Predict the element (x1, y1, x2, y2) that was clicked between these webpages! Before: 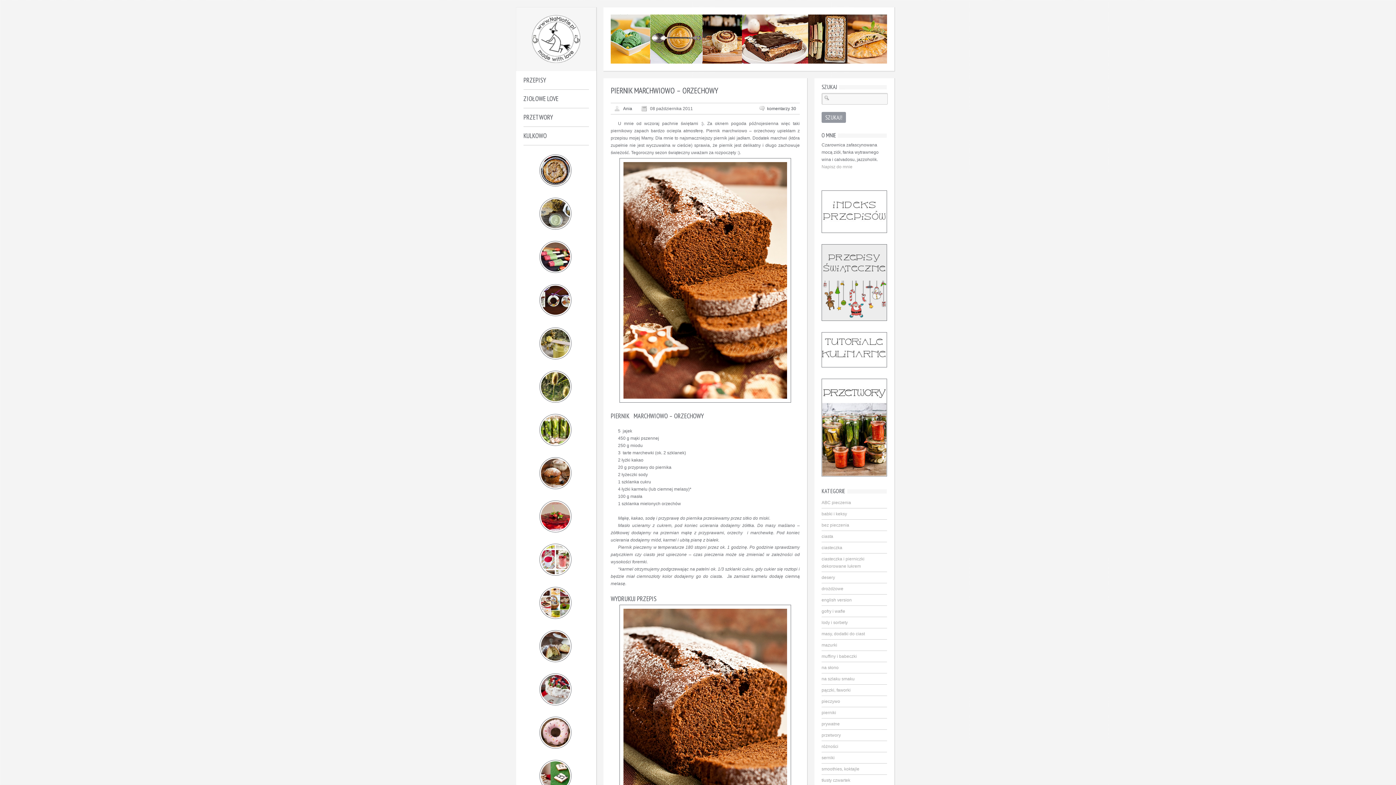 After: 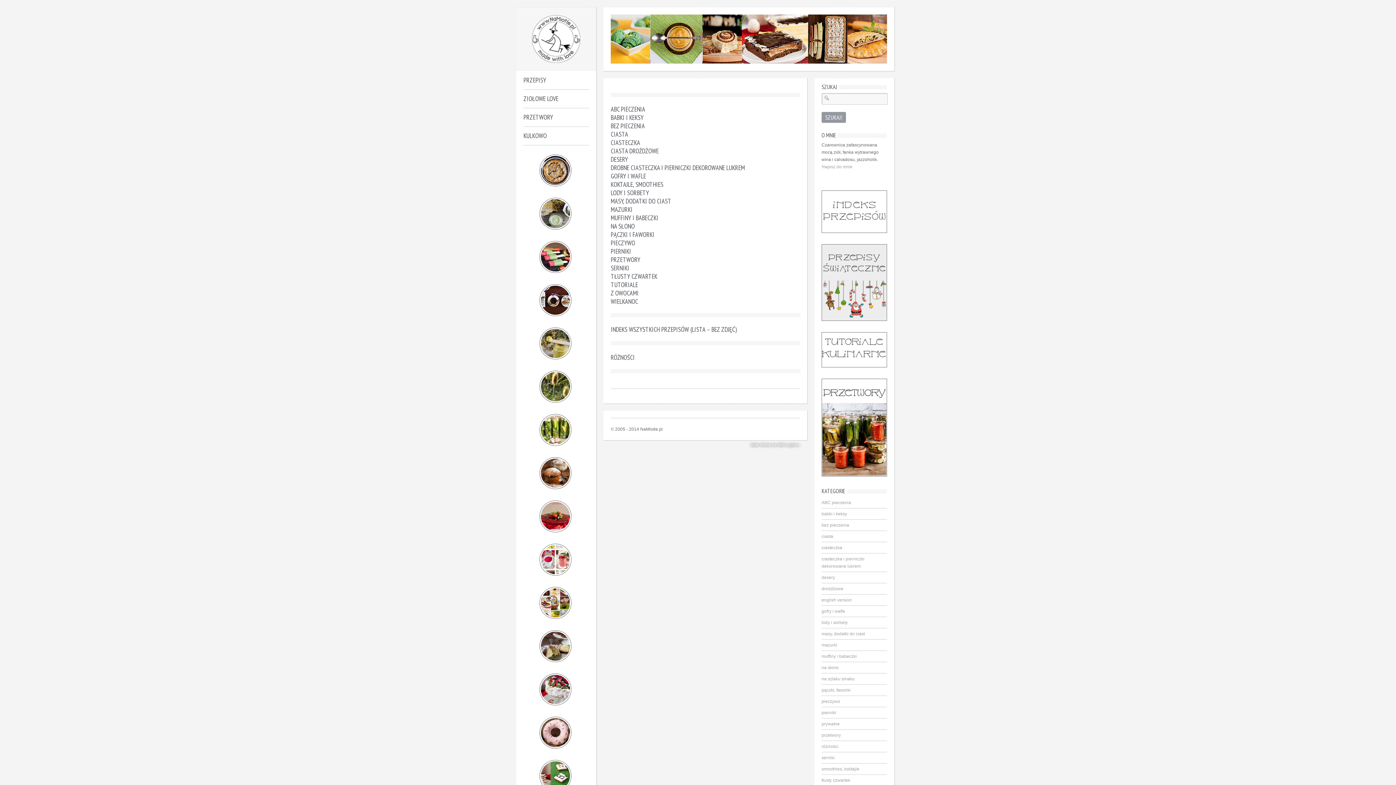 Action: bbox: (821, 229, 887, 234)